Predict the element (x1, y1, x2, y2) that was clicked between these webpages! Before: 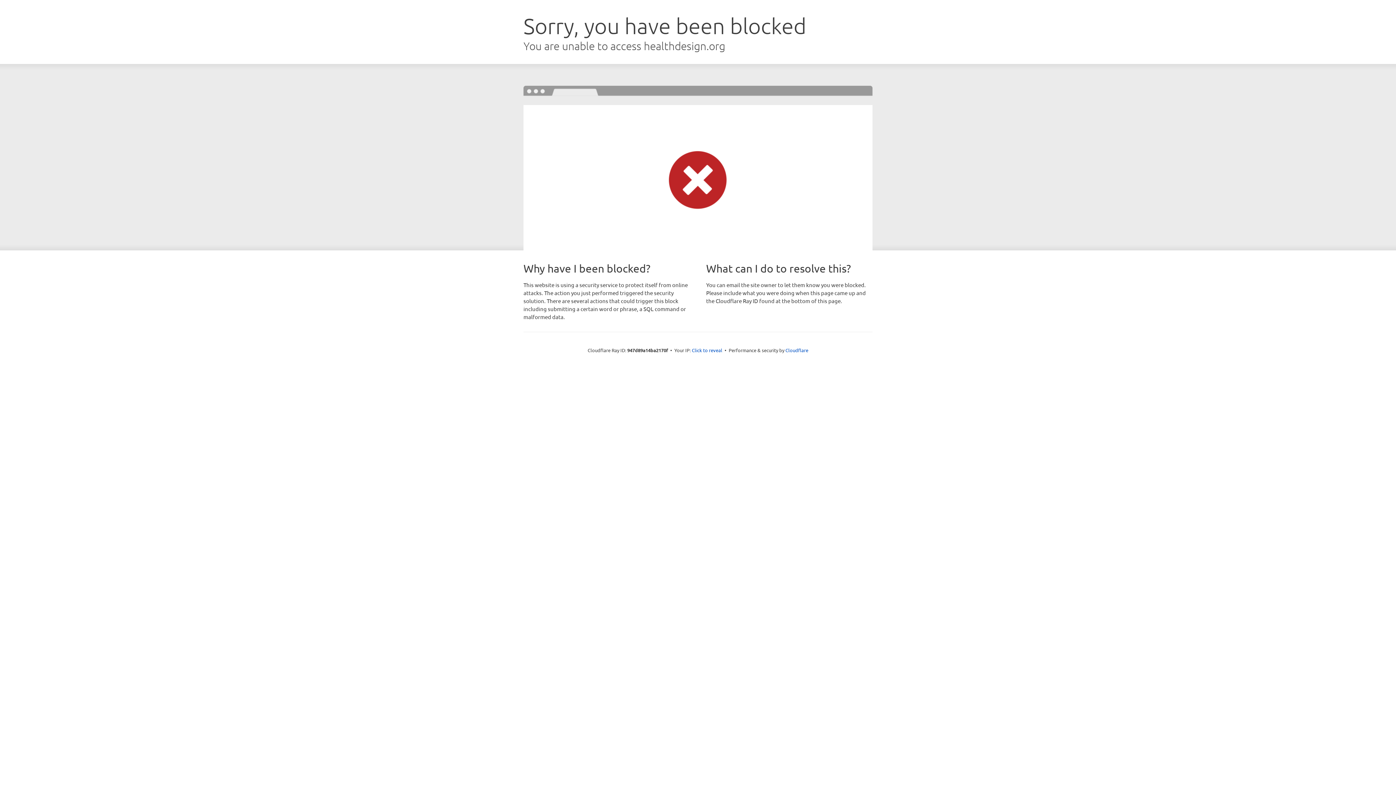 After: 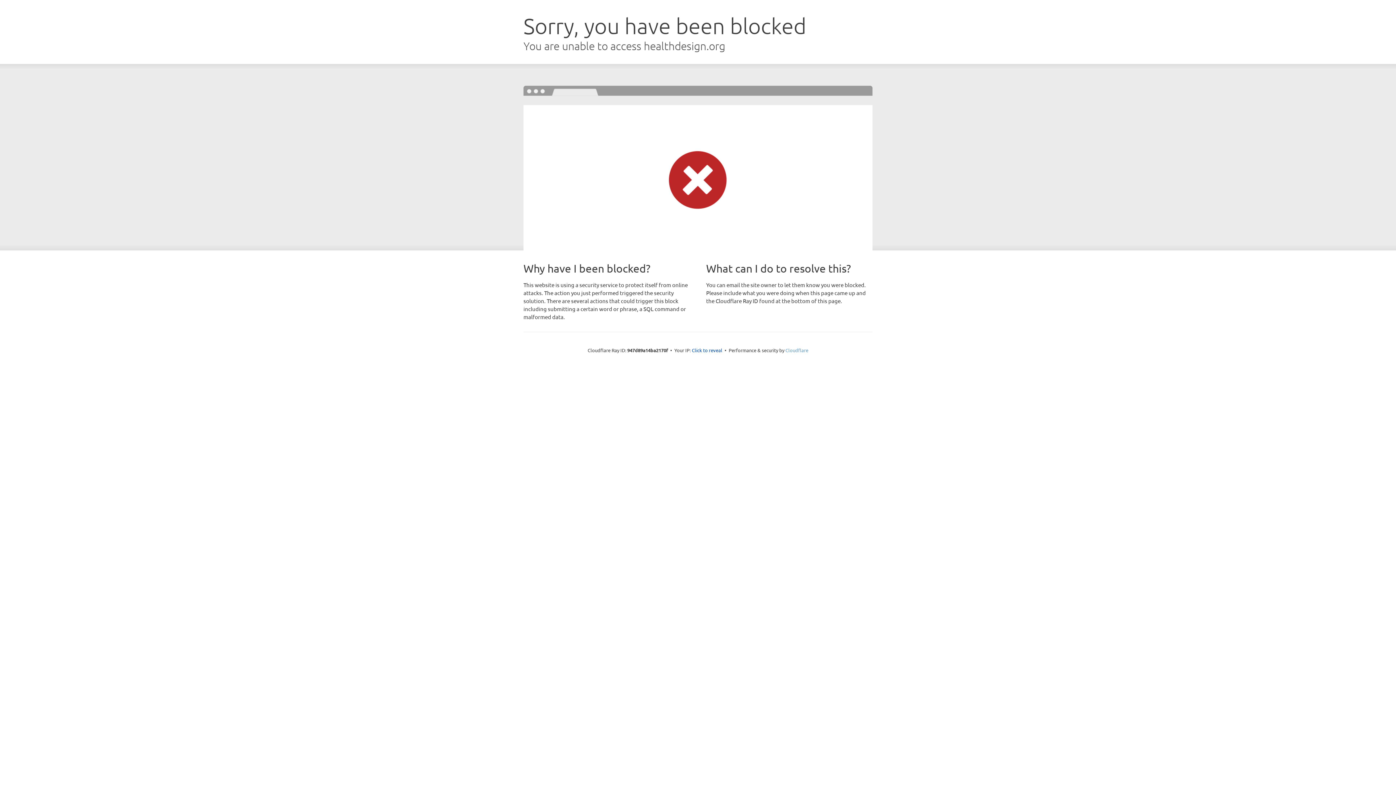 Action: label: Cloudflare bbox: (785, 347, 808, 353)